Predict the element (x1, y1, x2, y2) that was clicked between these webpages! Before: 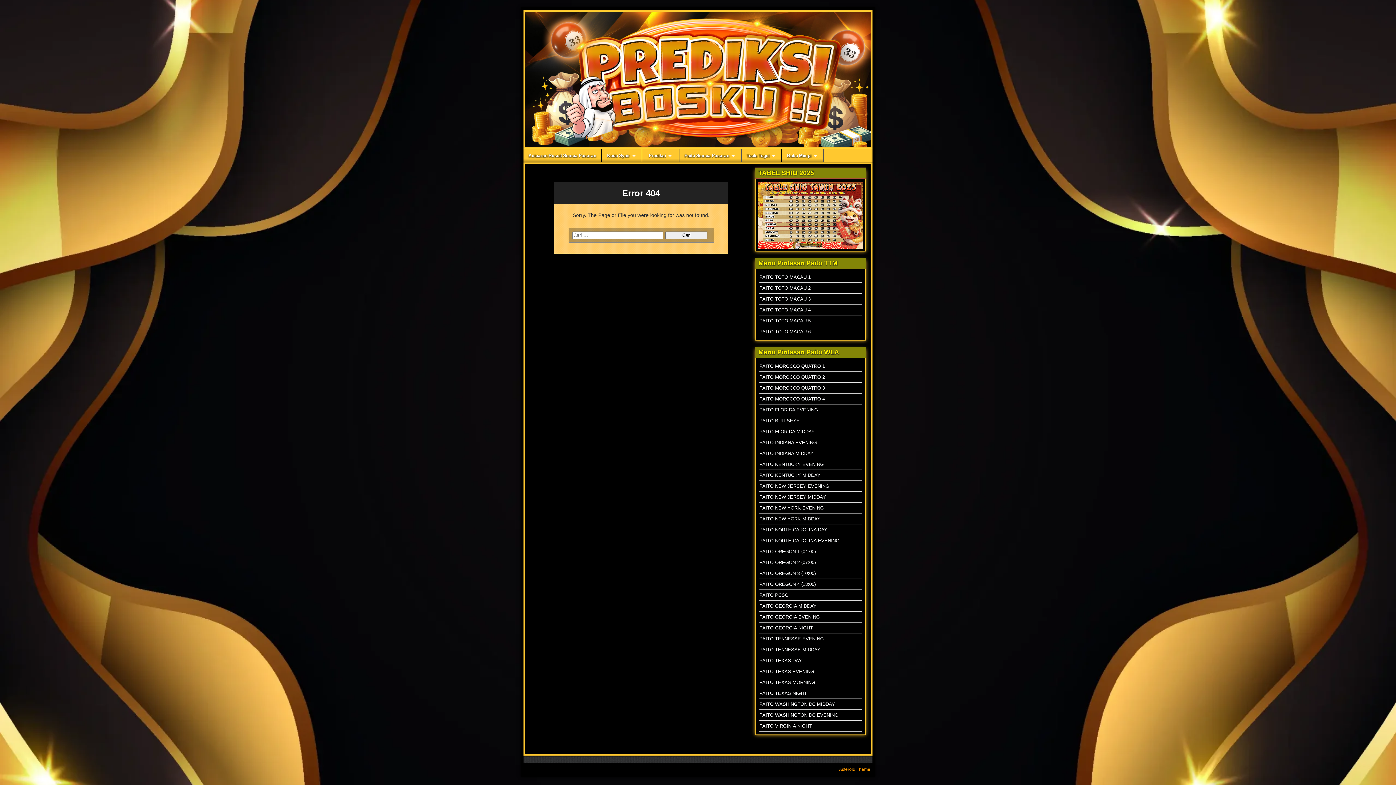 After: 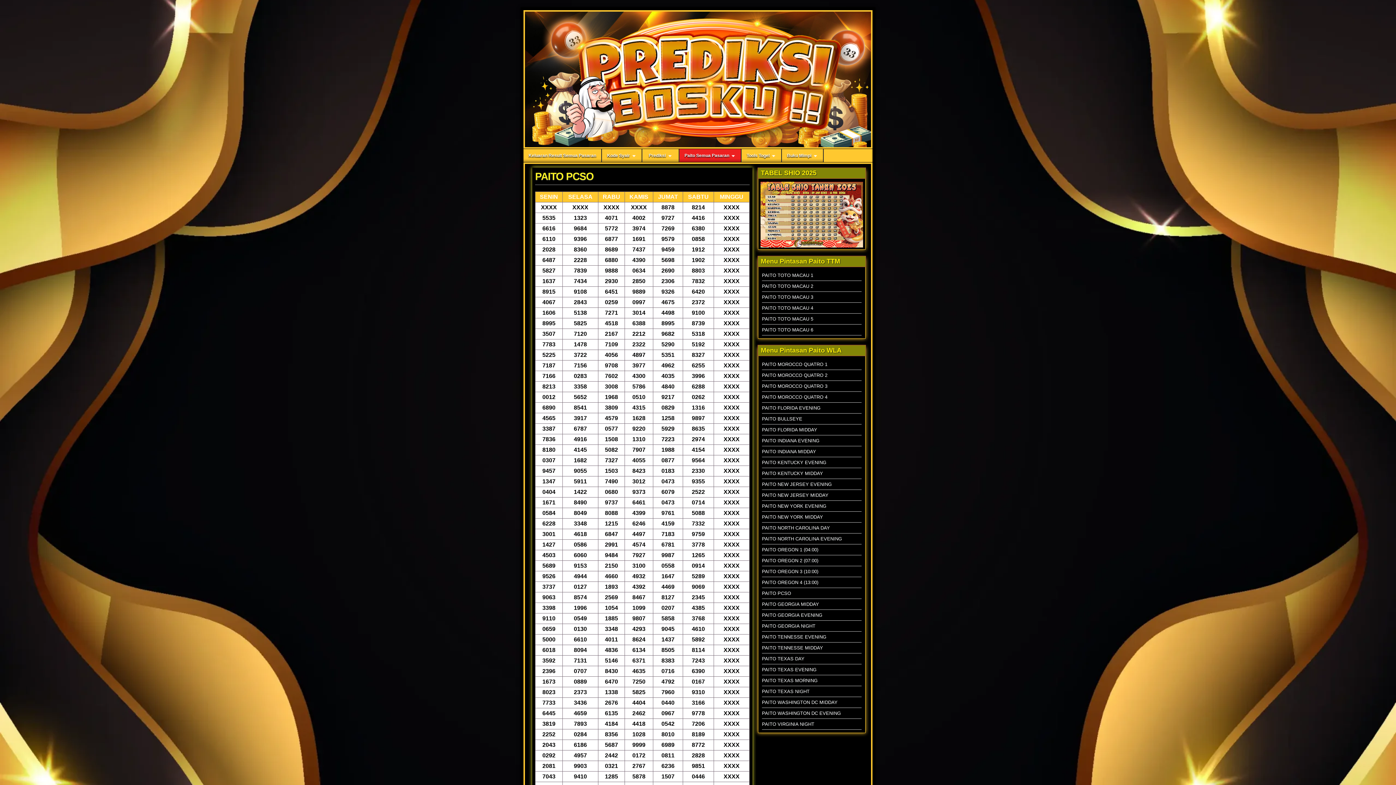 Action: label: PAITO PCSO bbox: (759, 592, 788, 598)